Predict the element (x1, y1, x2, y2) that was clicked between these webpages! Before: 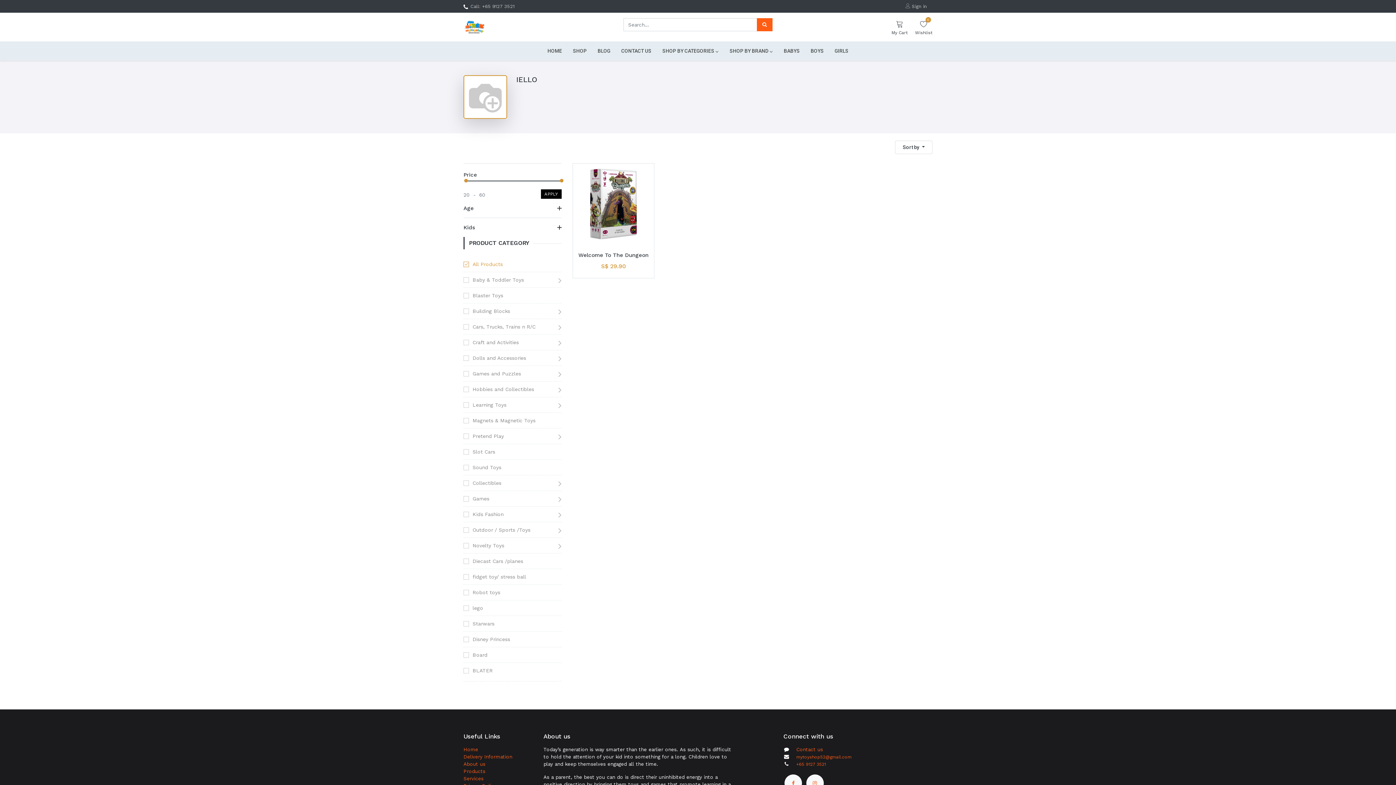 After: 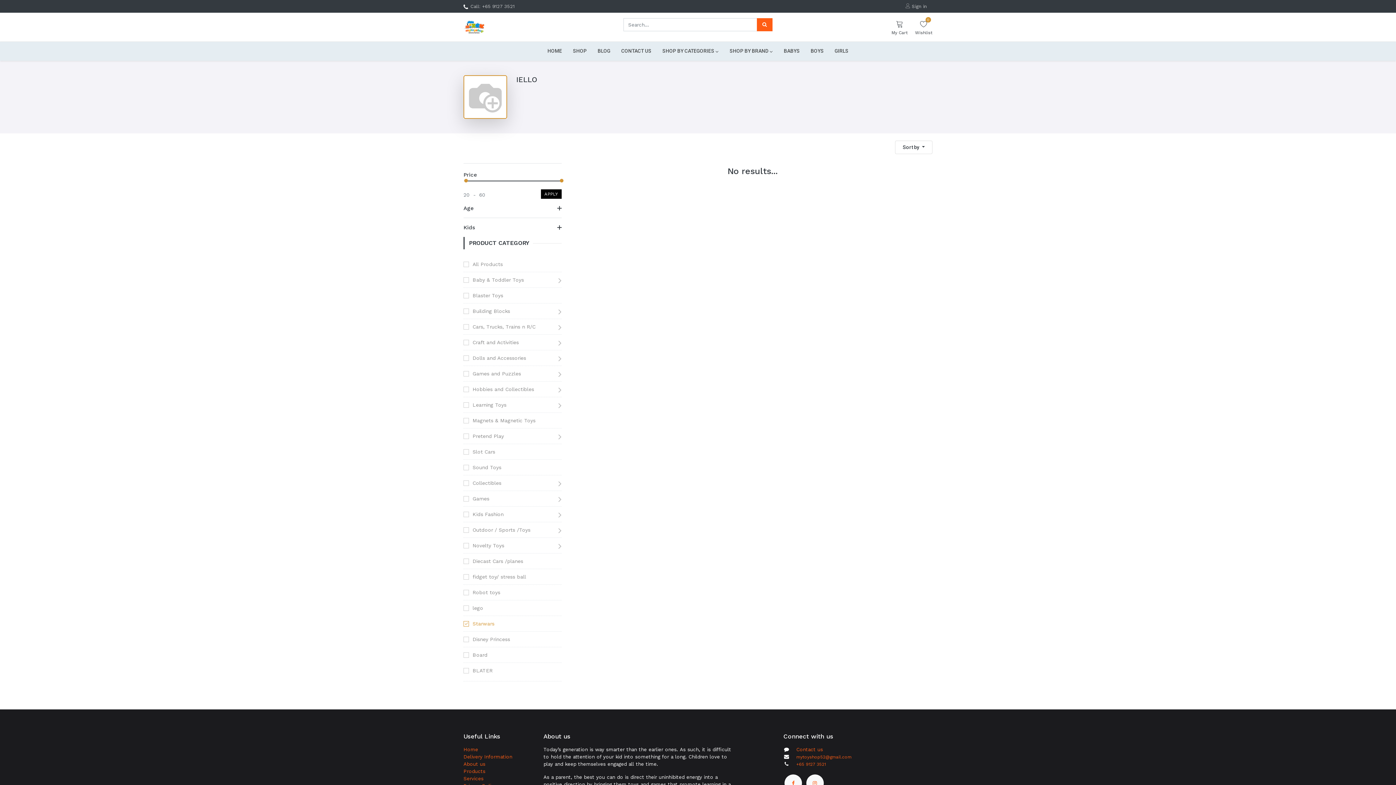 Action: label: Starwars bbox: (463, 621, 494, 626)